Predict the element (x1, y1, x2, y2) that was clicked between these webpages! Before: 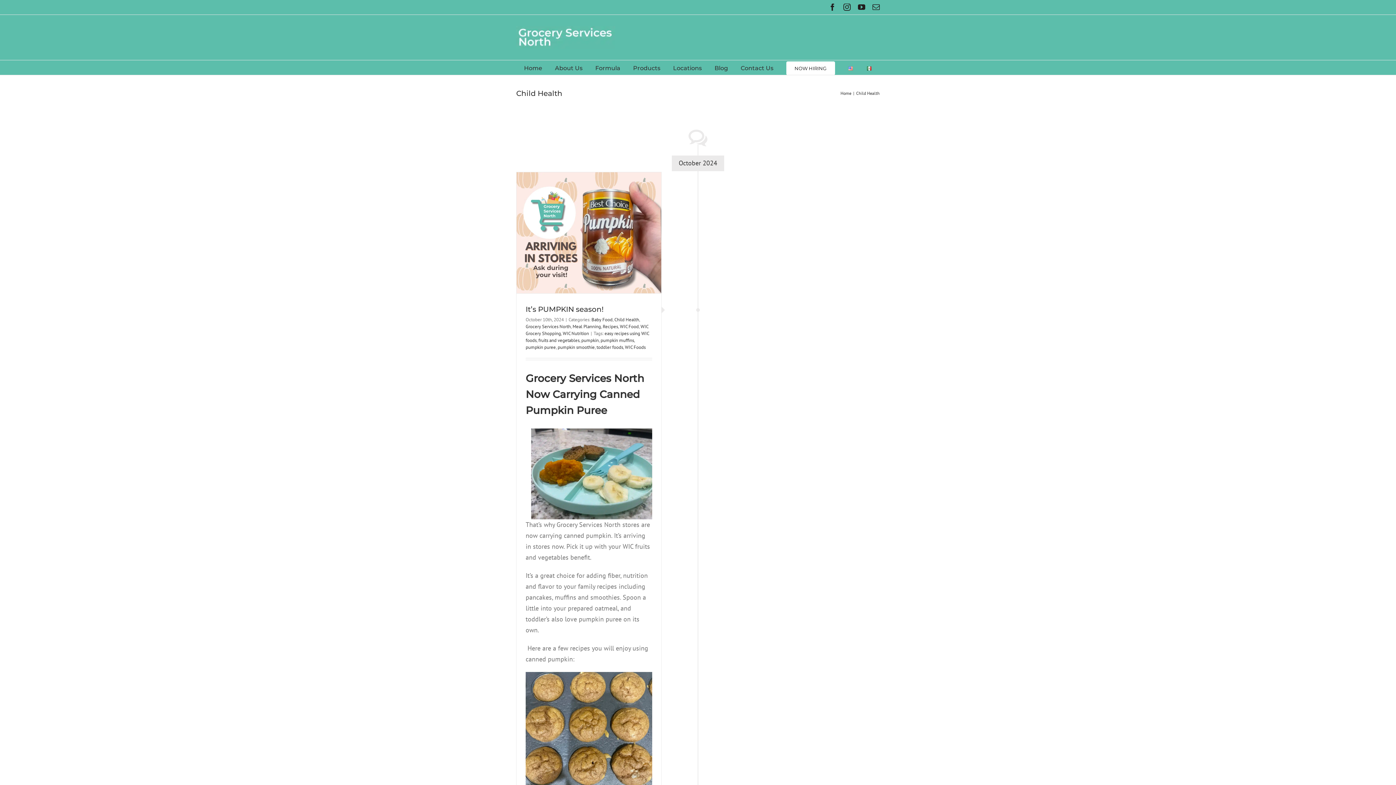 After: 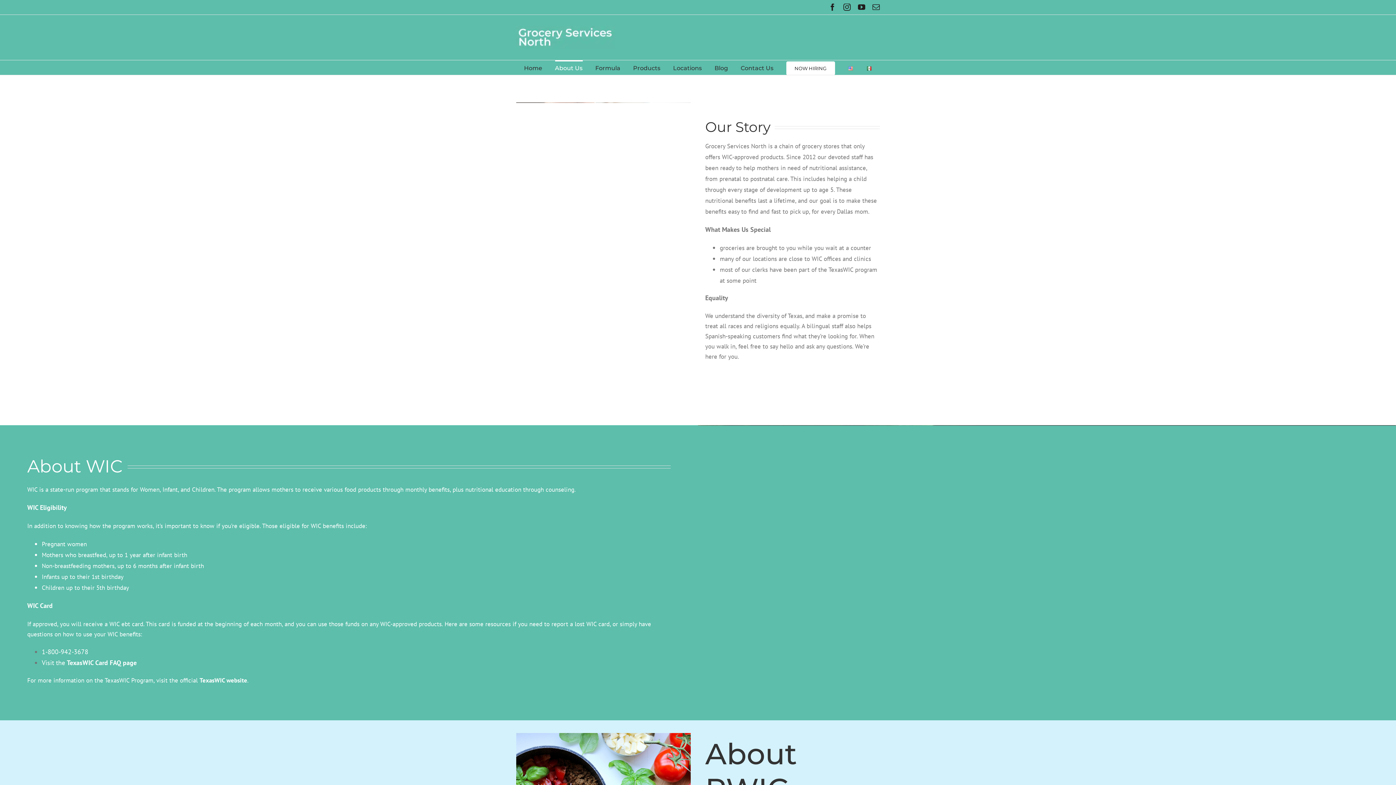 Action: label: About Us bbox: (555, 60, 582, 74)